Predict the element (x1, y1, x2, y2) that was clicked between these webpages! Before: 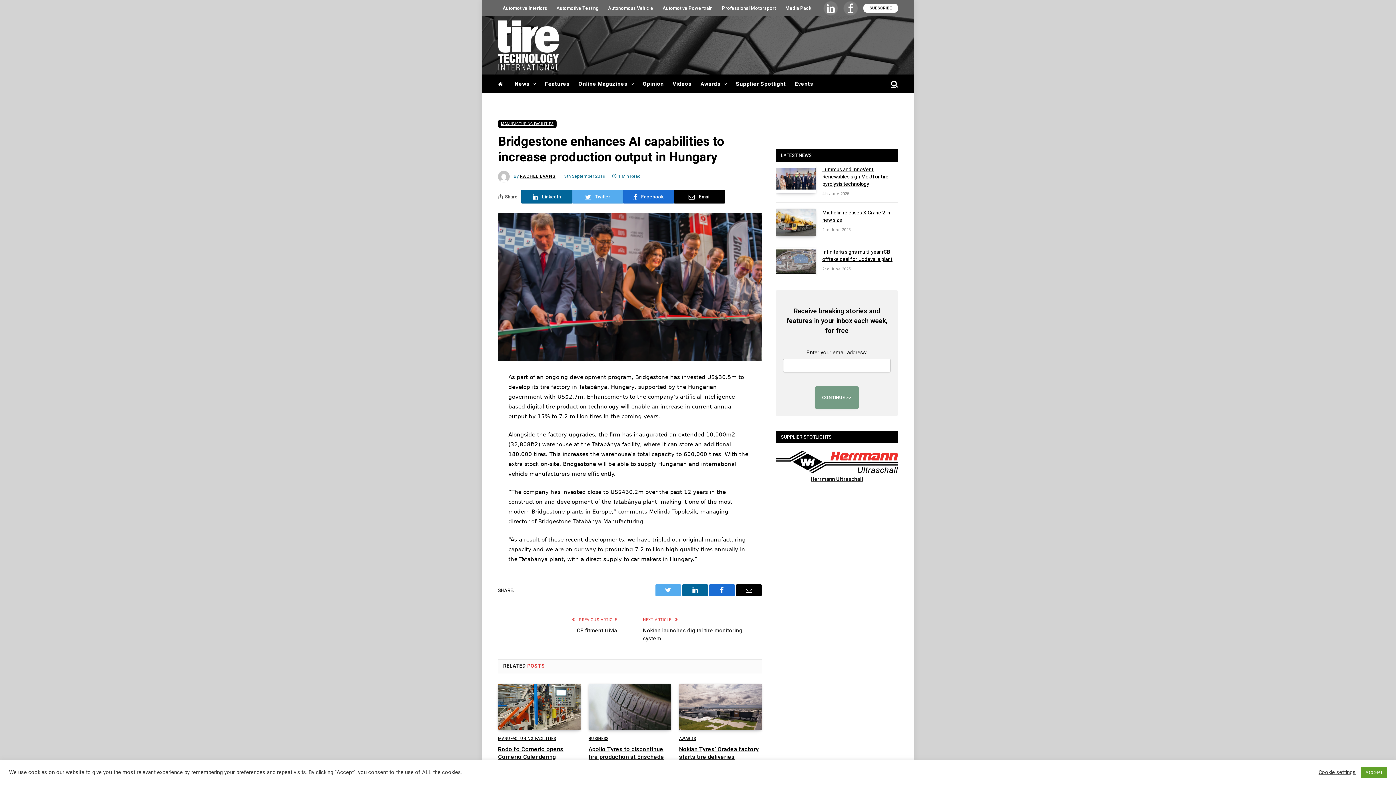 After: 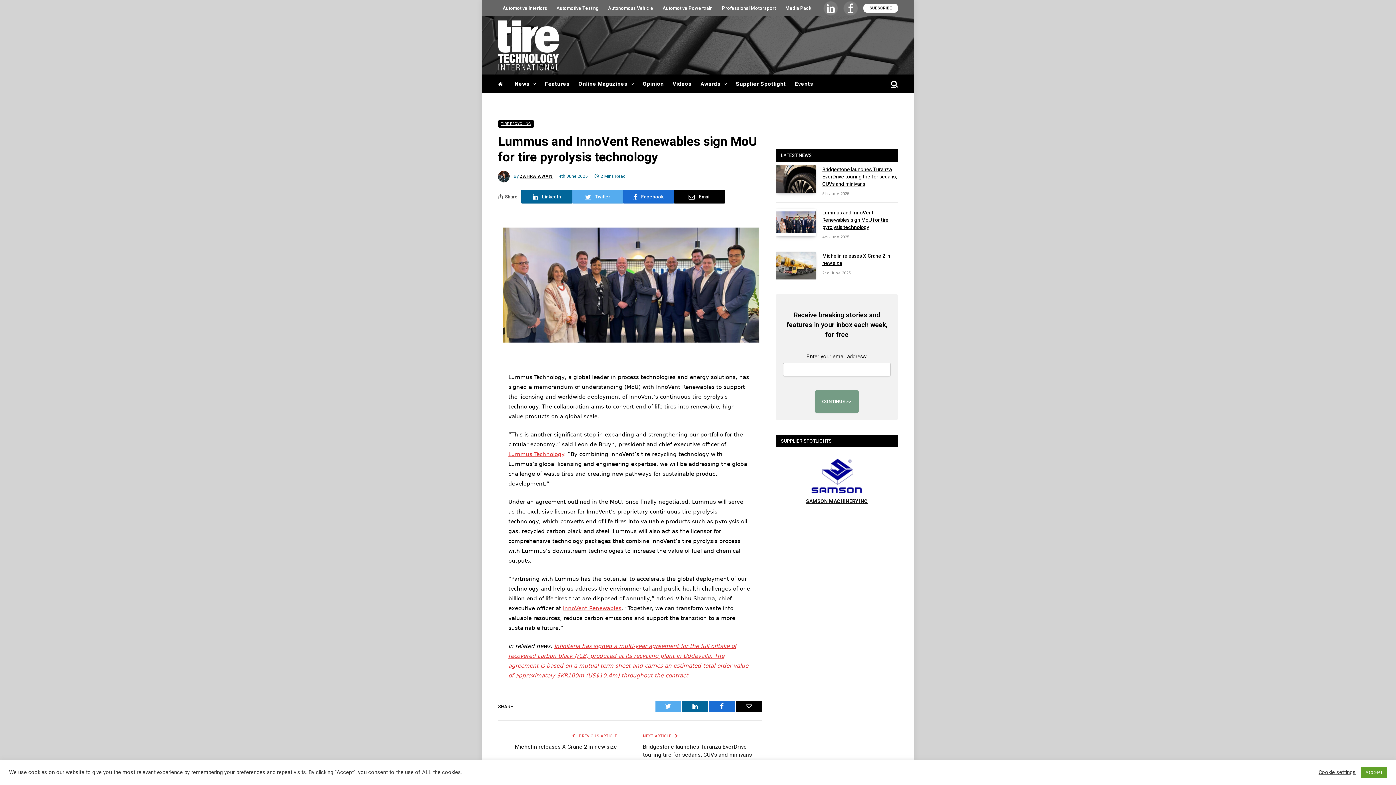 Action: bbox: (776, 165, 816, 193)